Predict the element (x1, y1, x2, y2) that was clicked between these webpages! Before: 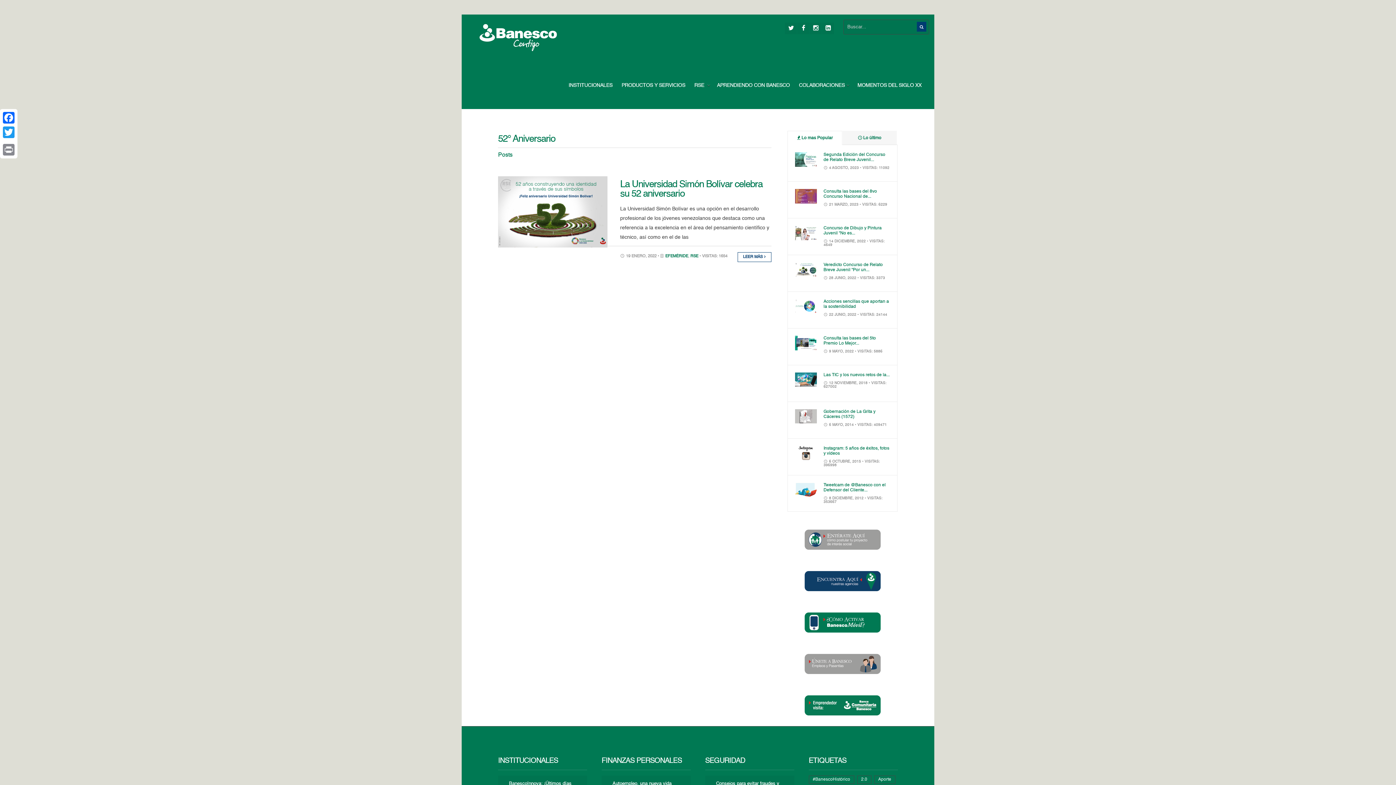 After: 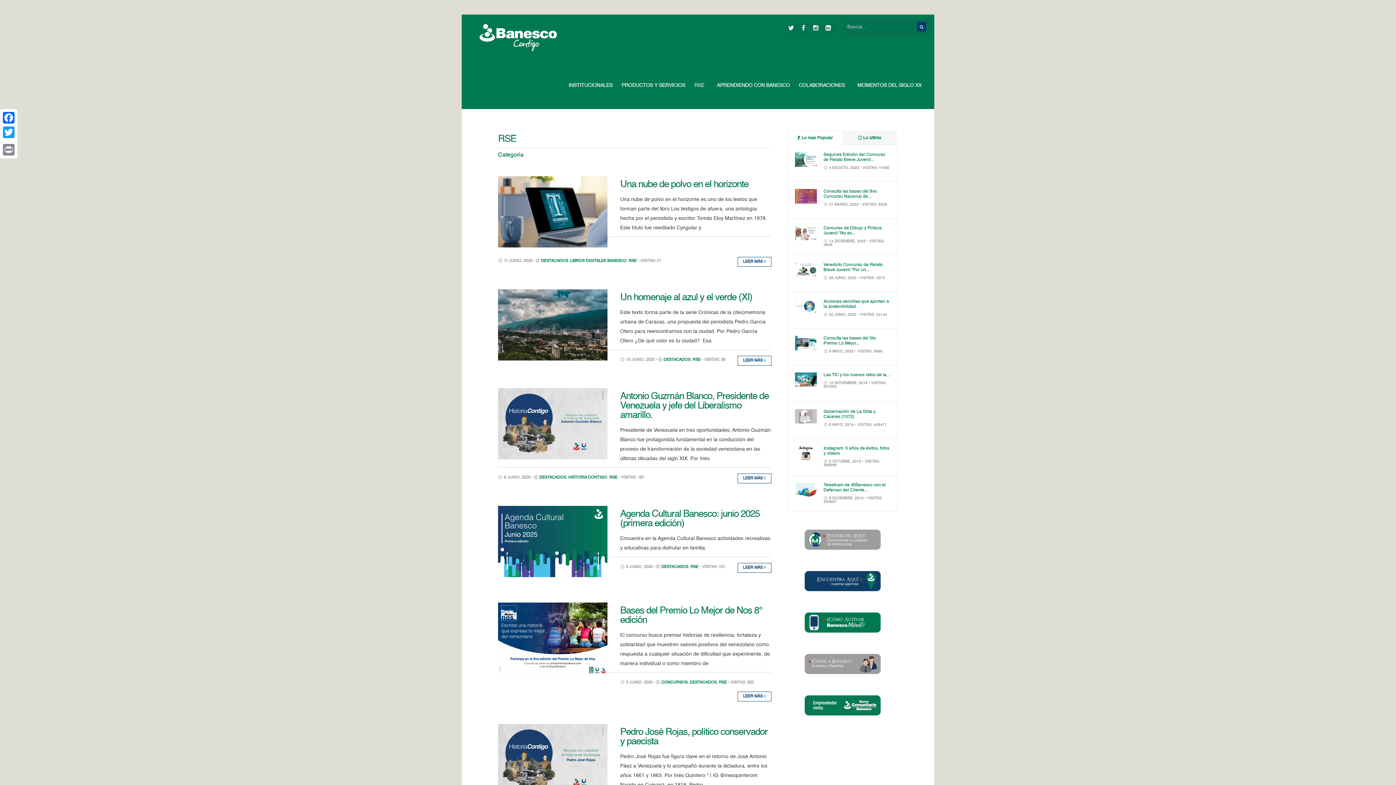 Action: label: RSE bbox: (690, 254, 698, 258)